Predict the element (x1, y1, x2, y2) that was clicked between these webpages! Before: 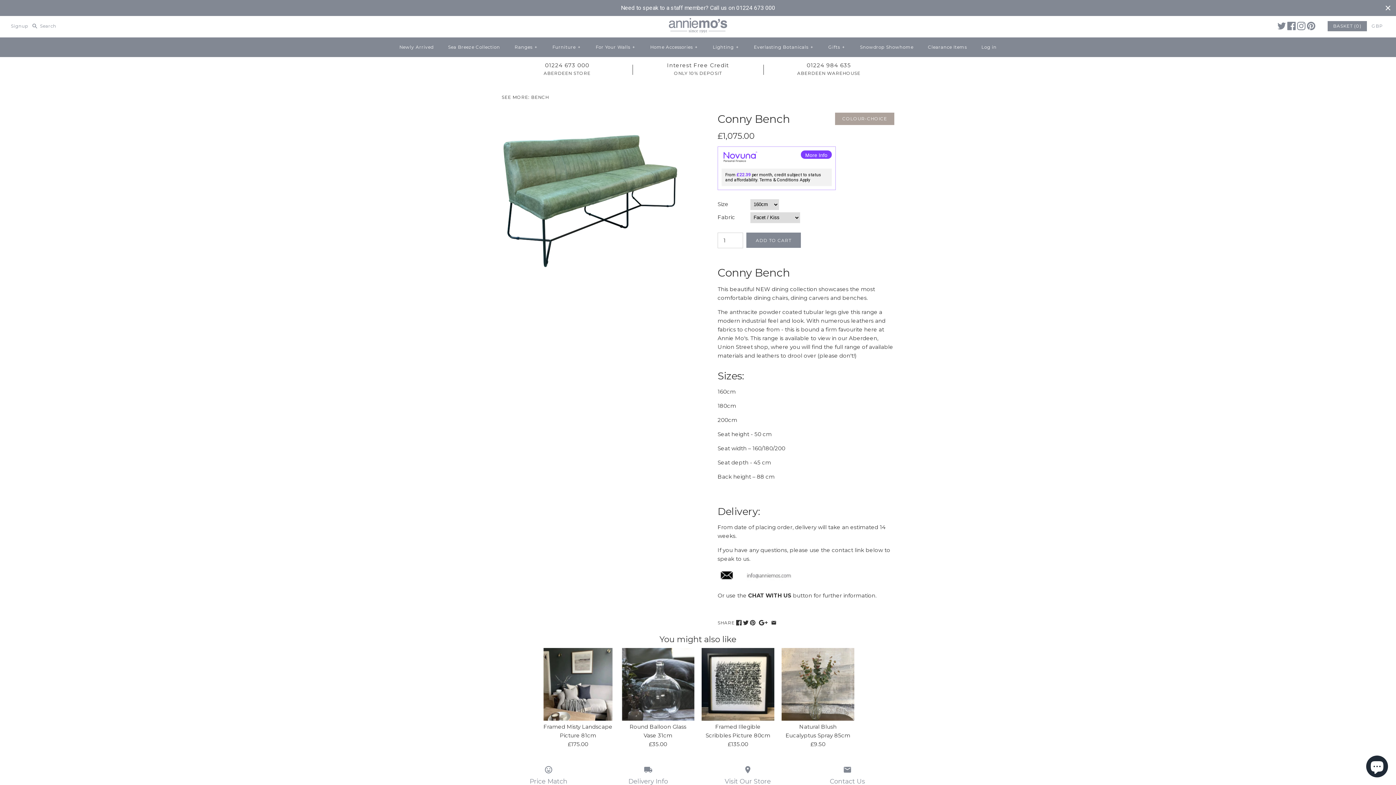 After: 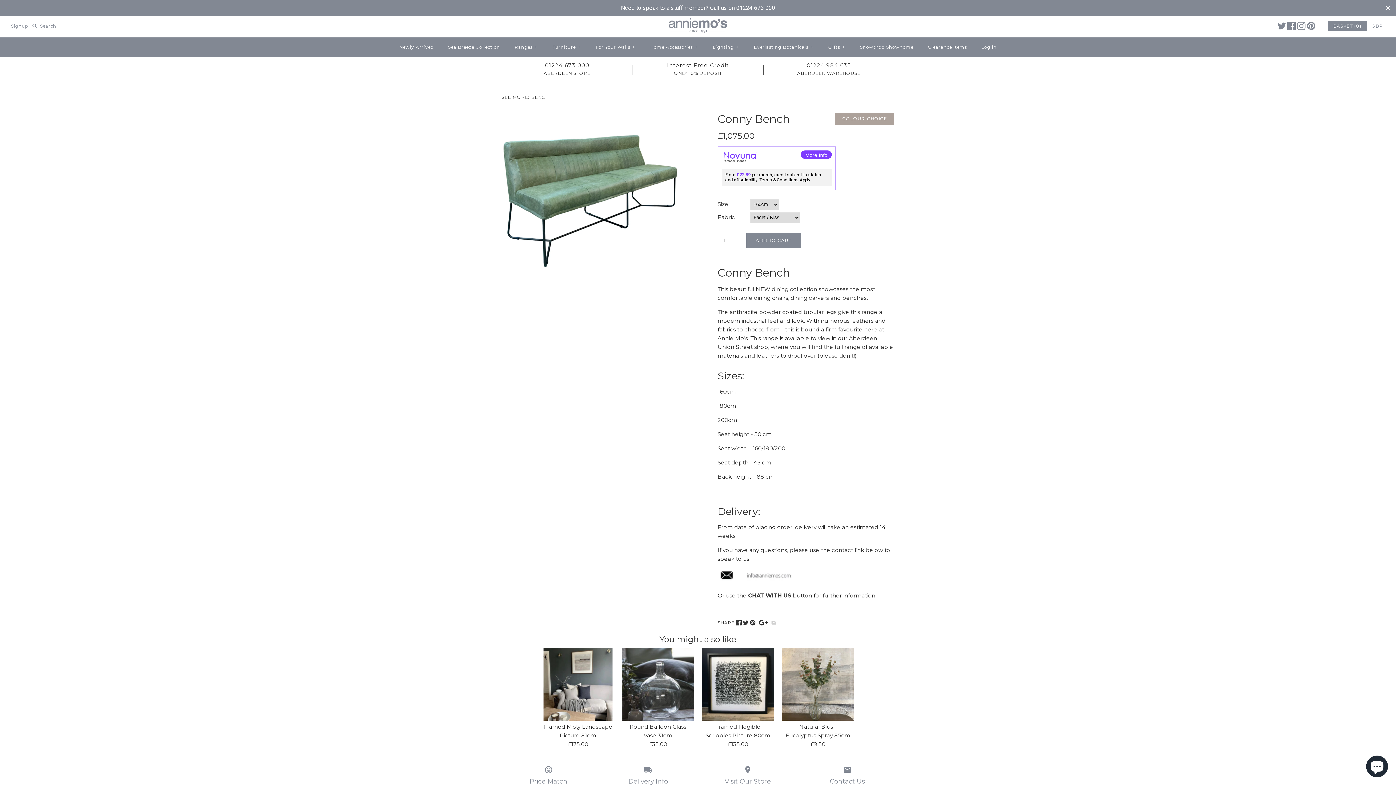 Action: bbox: (771, 620, 776, 625)